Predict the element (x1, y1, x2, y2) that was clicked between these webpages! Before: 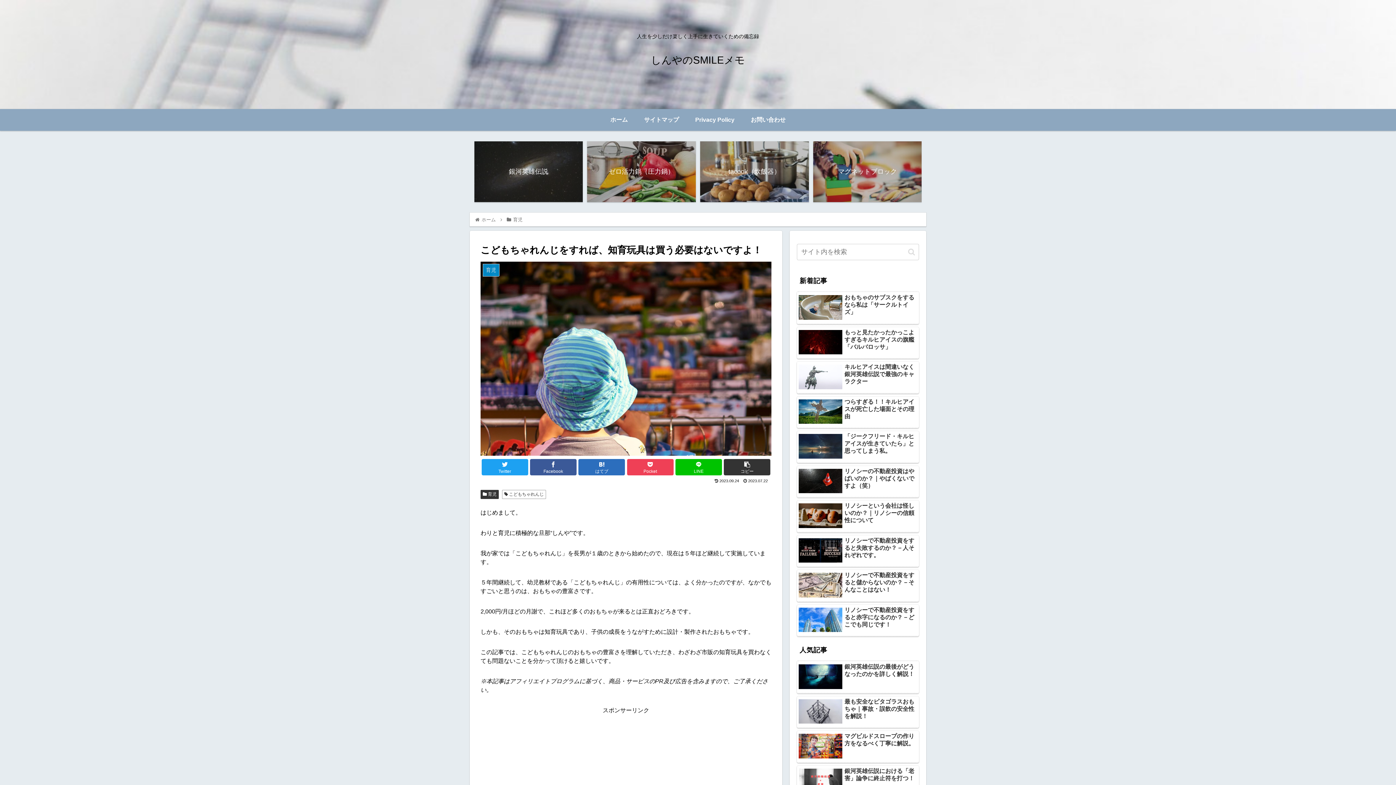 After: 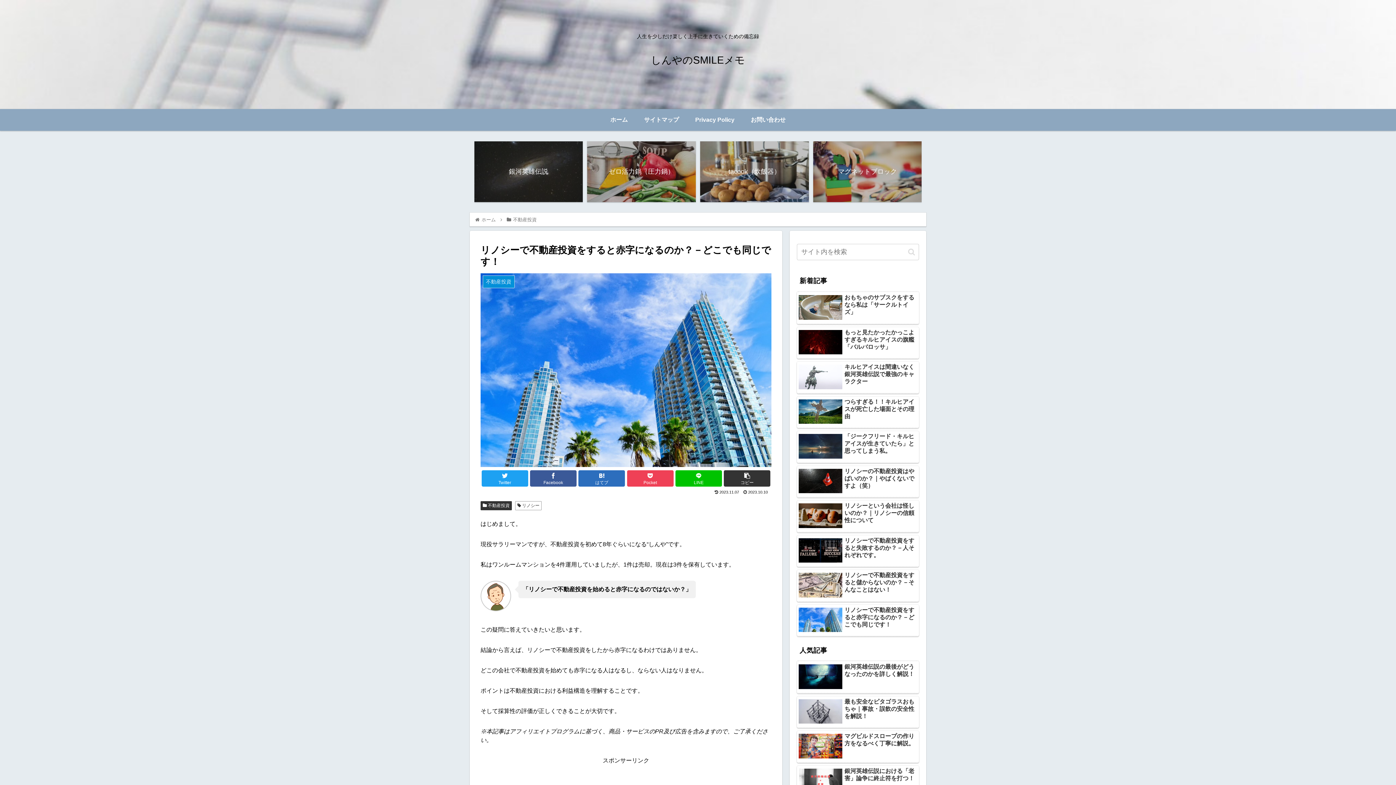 Action: bbox: (797, 604, 919, 636) label: リノシーで不動産投資をすると赤字になるのか？－どこでも同じです！